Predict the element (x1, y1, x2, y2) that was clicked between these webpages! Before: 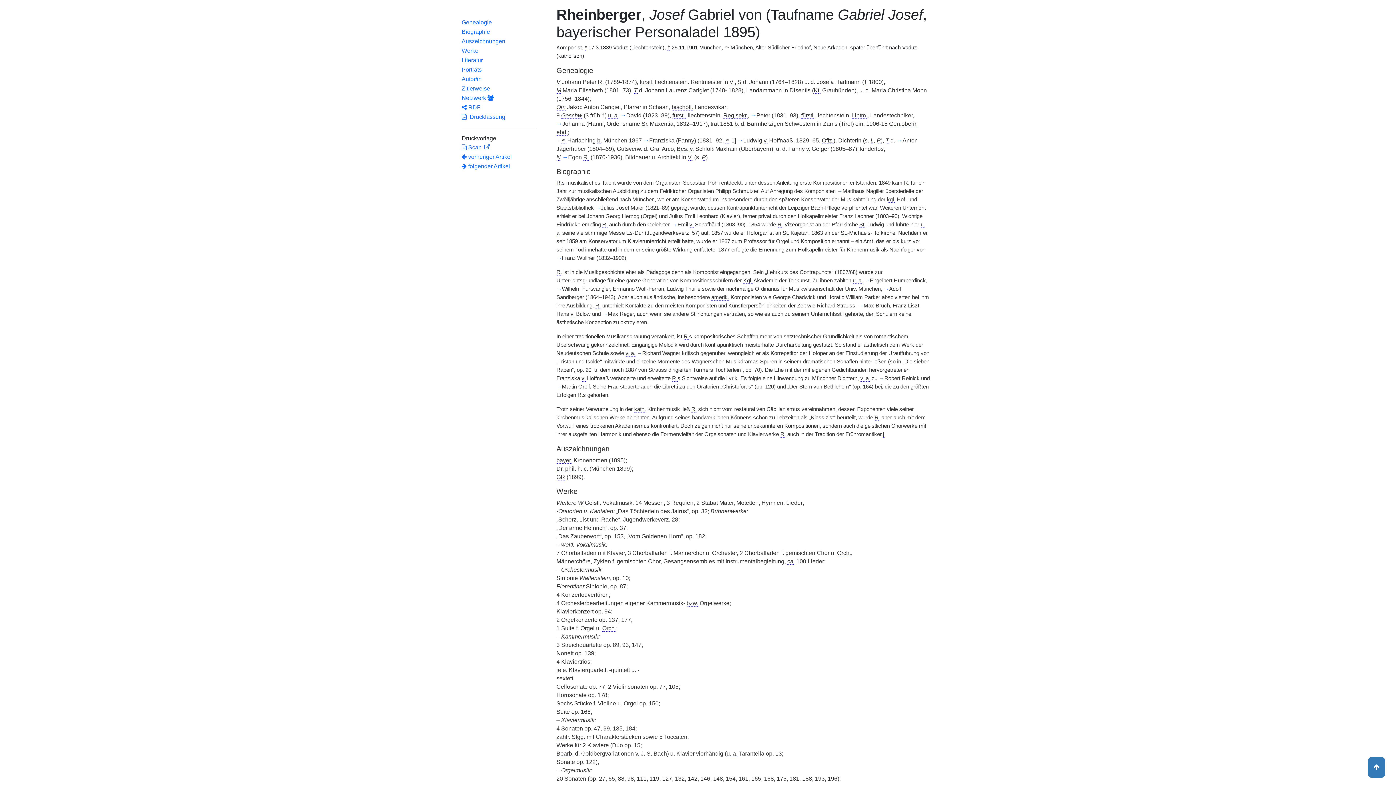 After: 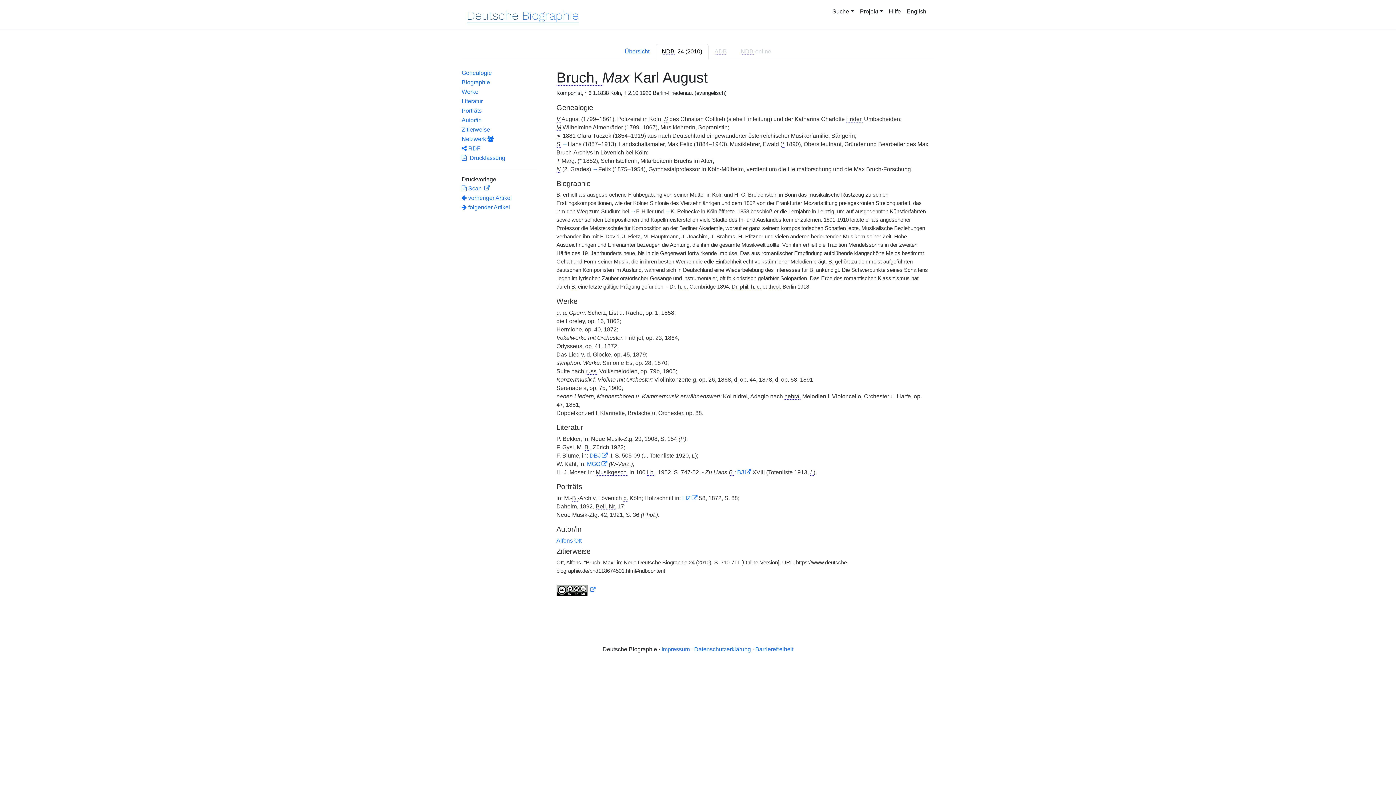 Action: label: → bbox: (858, 302, 863, 308)